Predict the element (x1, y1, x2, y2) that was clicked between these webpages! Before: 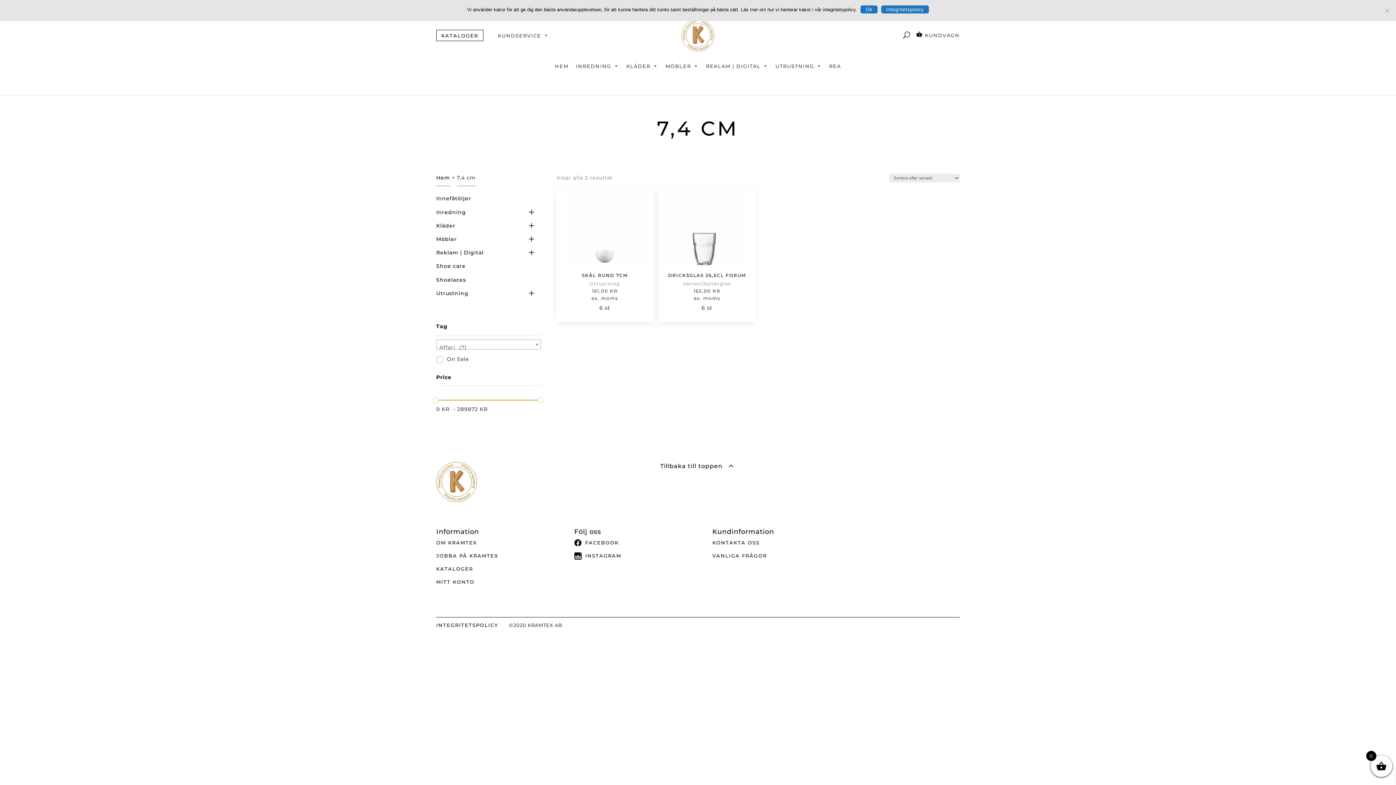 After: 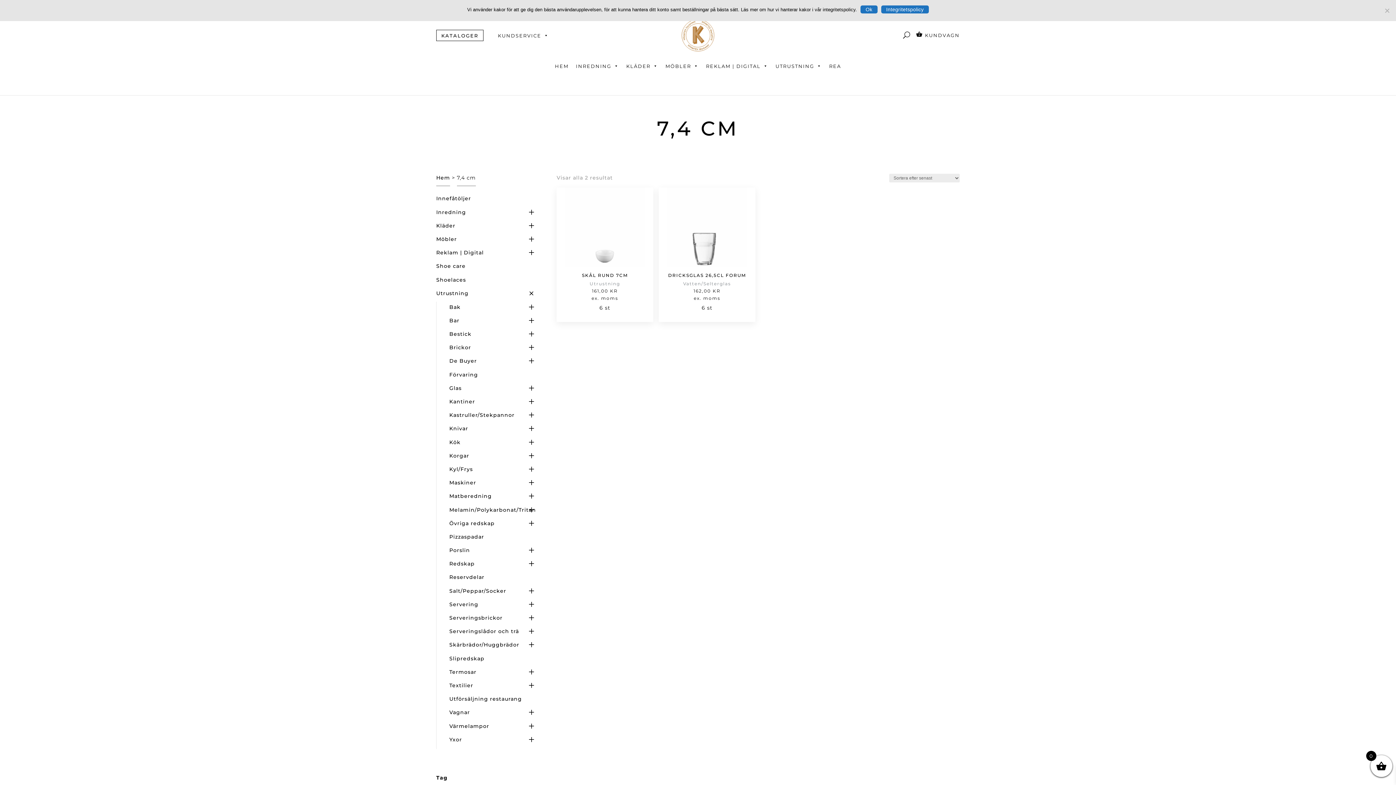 Action: bbox: (526, 288, 536, 297)